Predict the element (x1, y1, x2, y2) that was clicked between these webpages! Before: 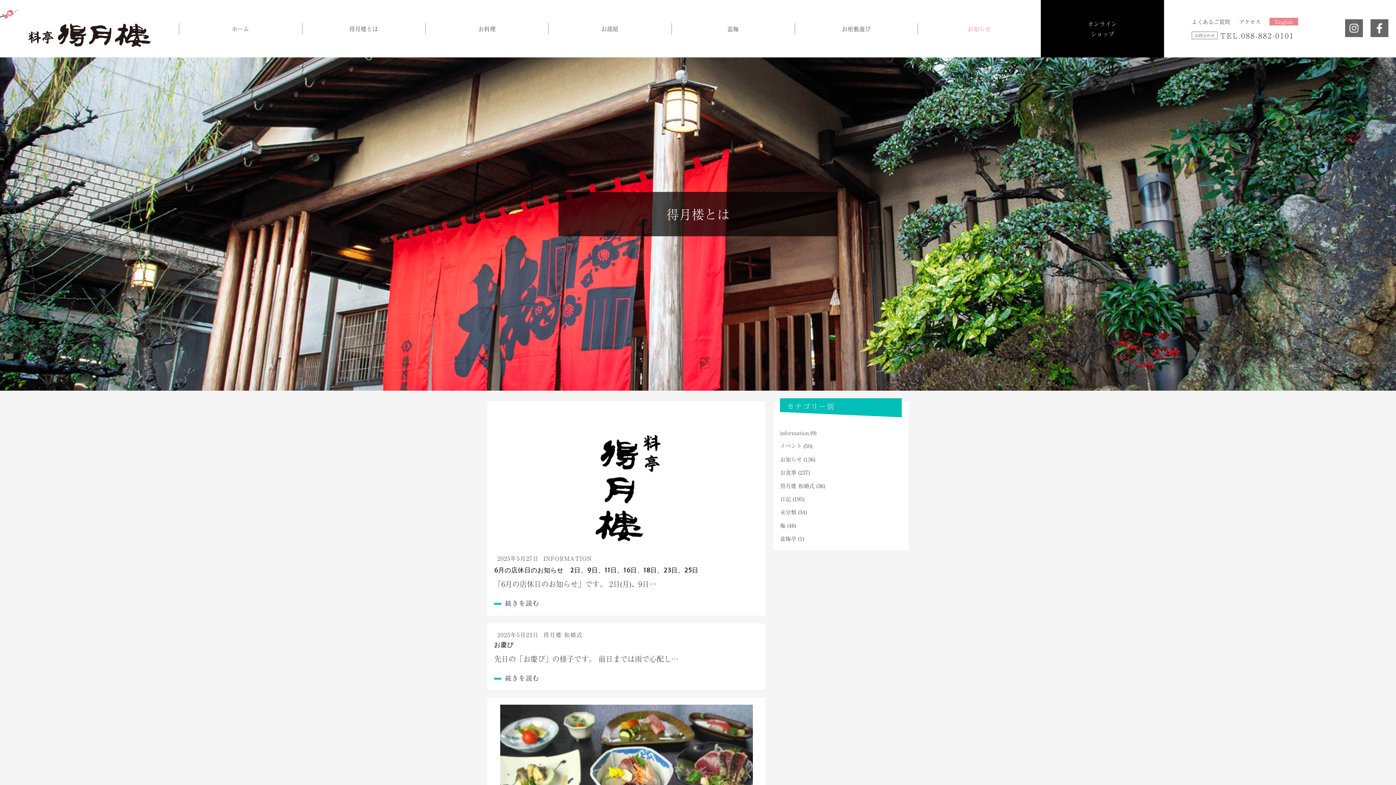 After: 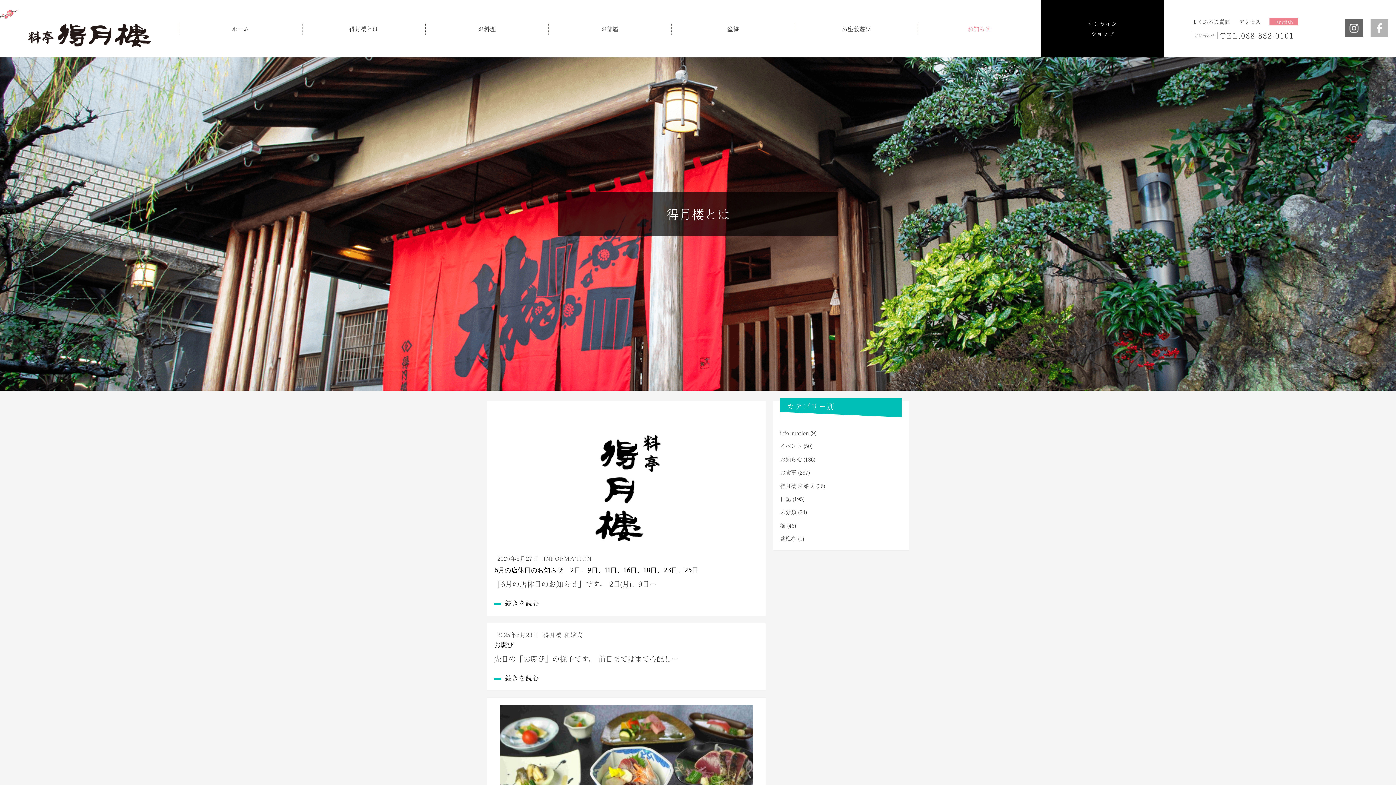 Action: bbox: (1370, 34, 1388, 37)